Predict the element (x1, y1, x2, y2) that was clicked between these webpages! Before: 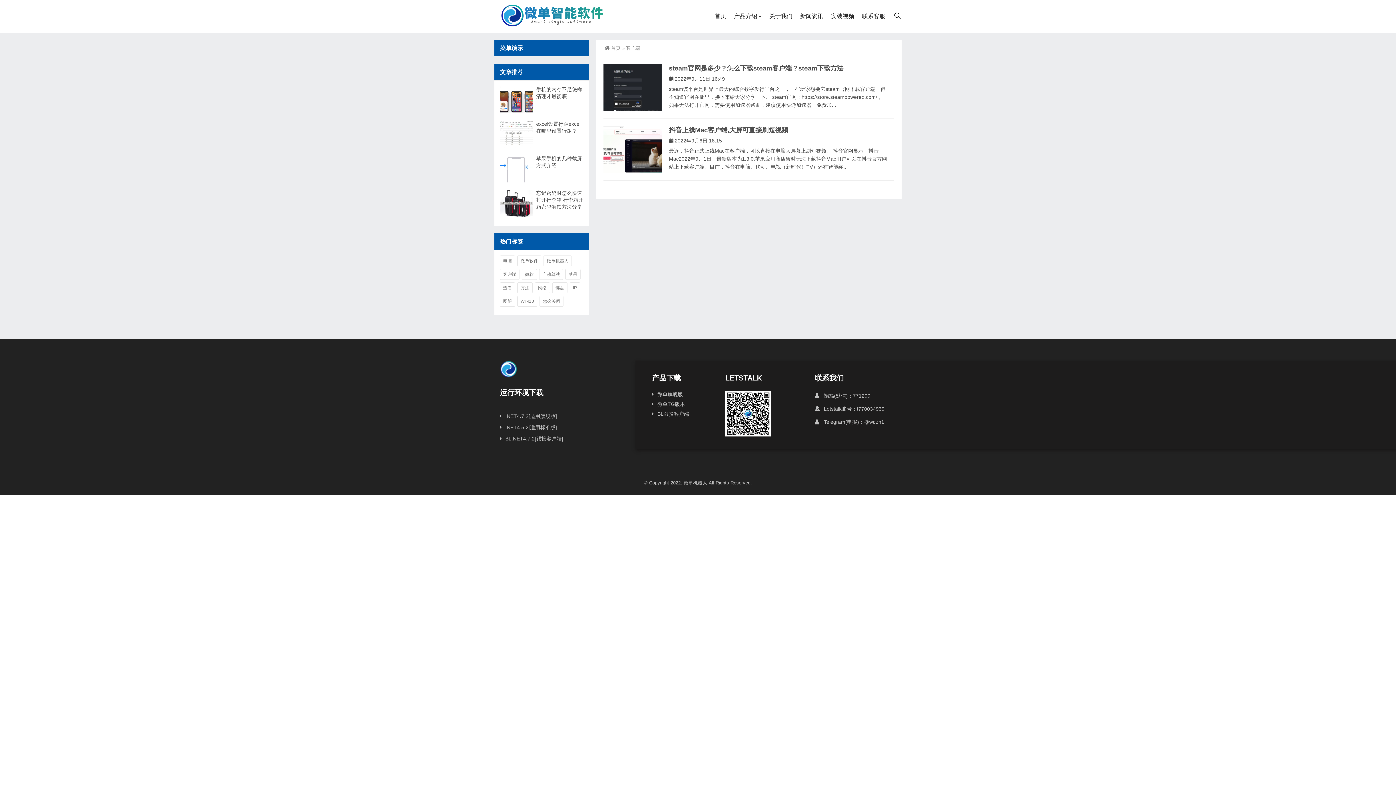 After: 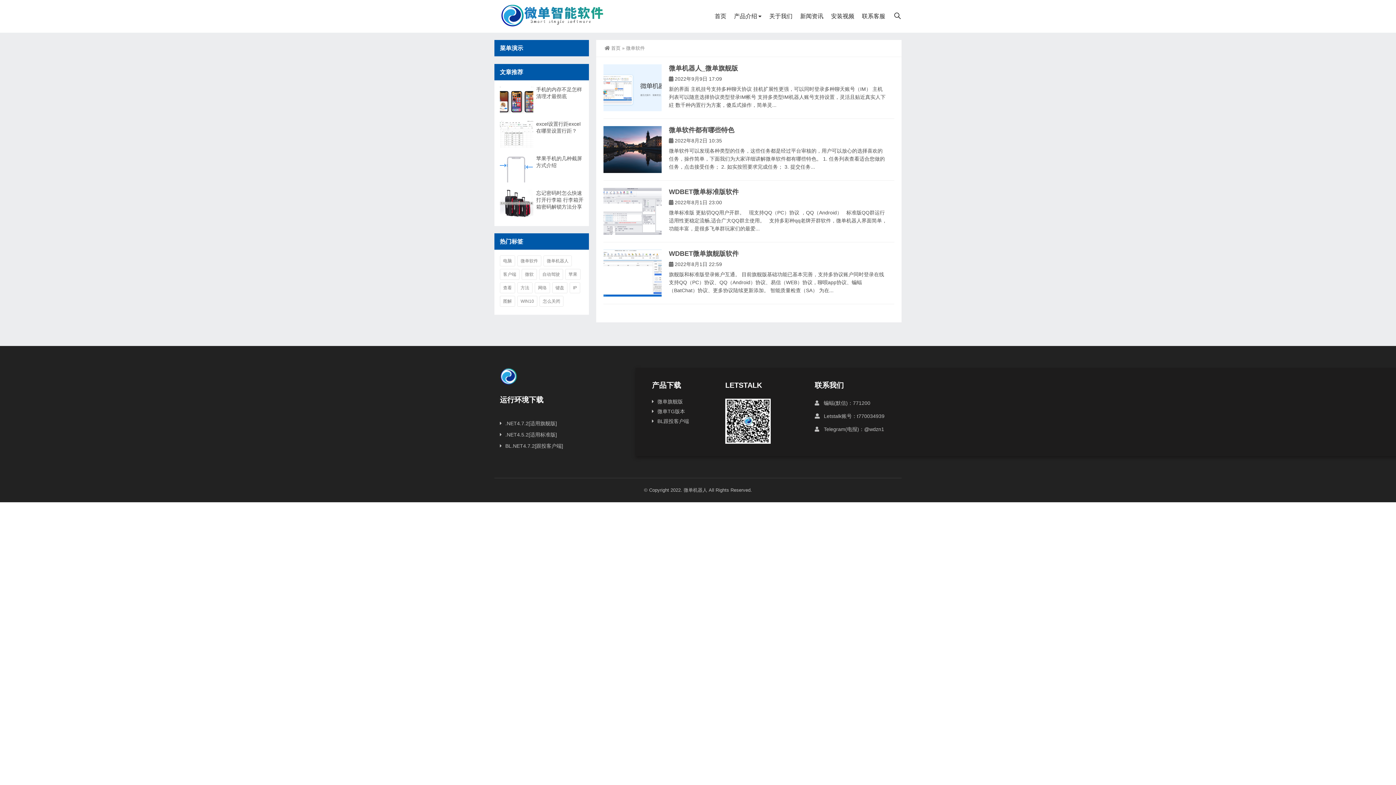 Action: bbox: (517, 255, 541, 266) label: 微单软件